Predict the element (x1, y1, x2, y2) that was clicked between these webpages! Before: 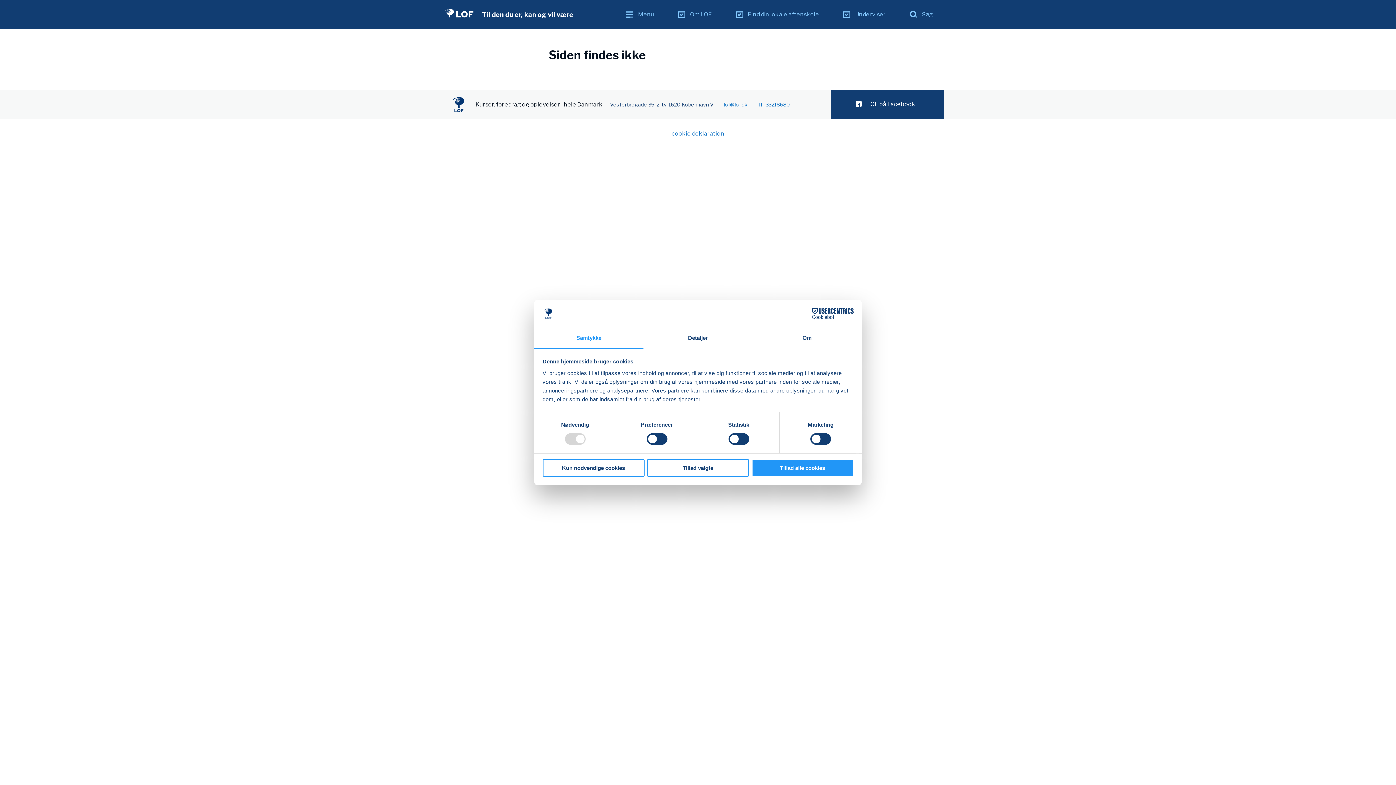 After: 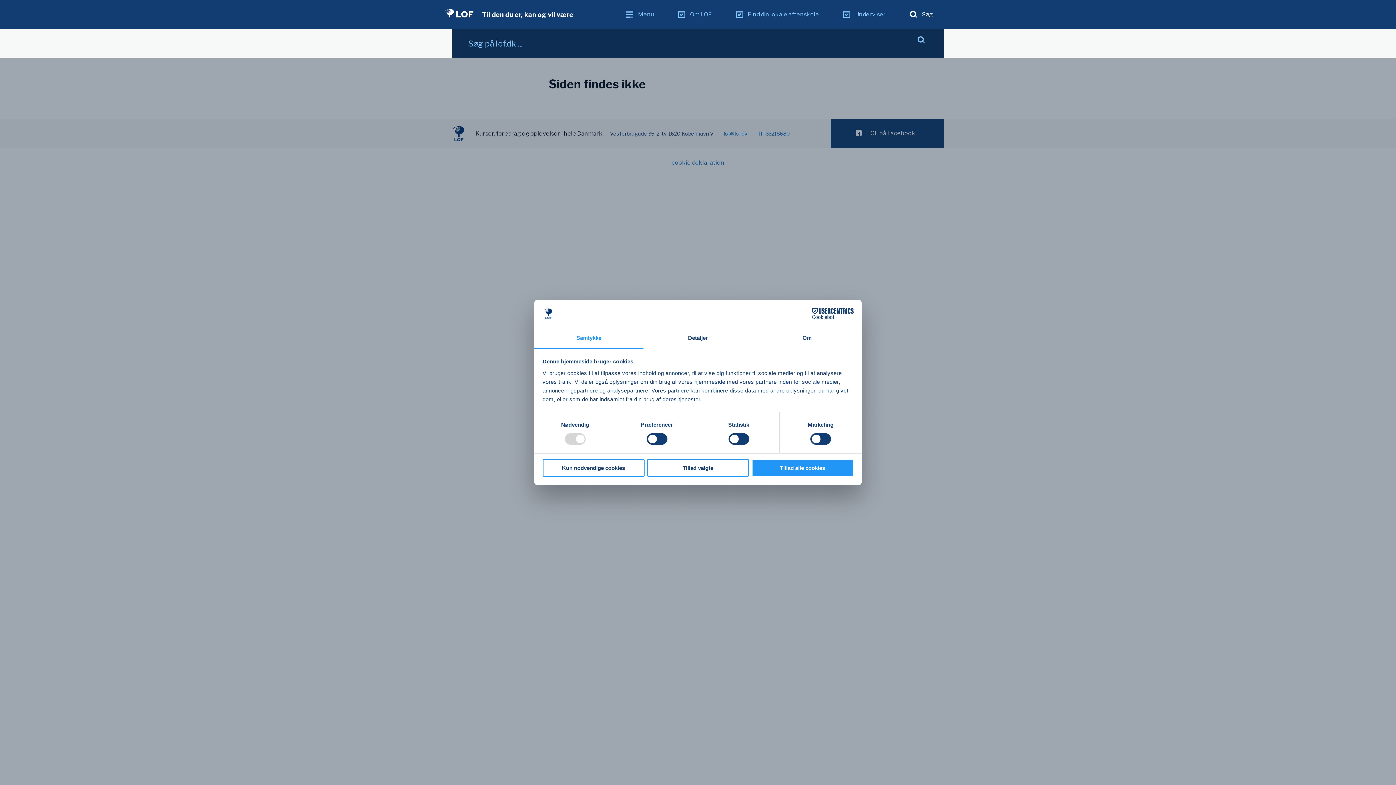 Action: bbox: (295, 0, 341, 29) label: Søg